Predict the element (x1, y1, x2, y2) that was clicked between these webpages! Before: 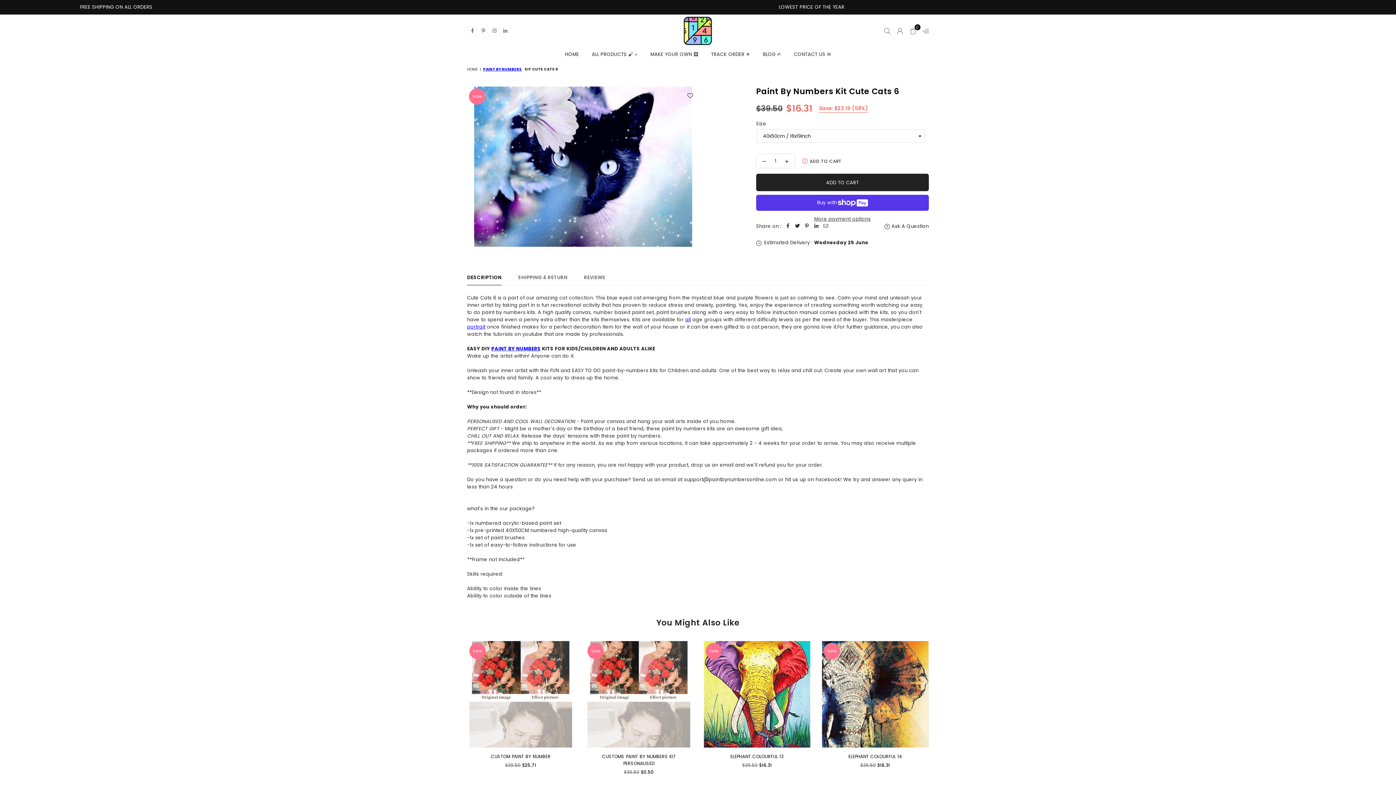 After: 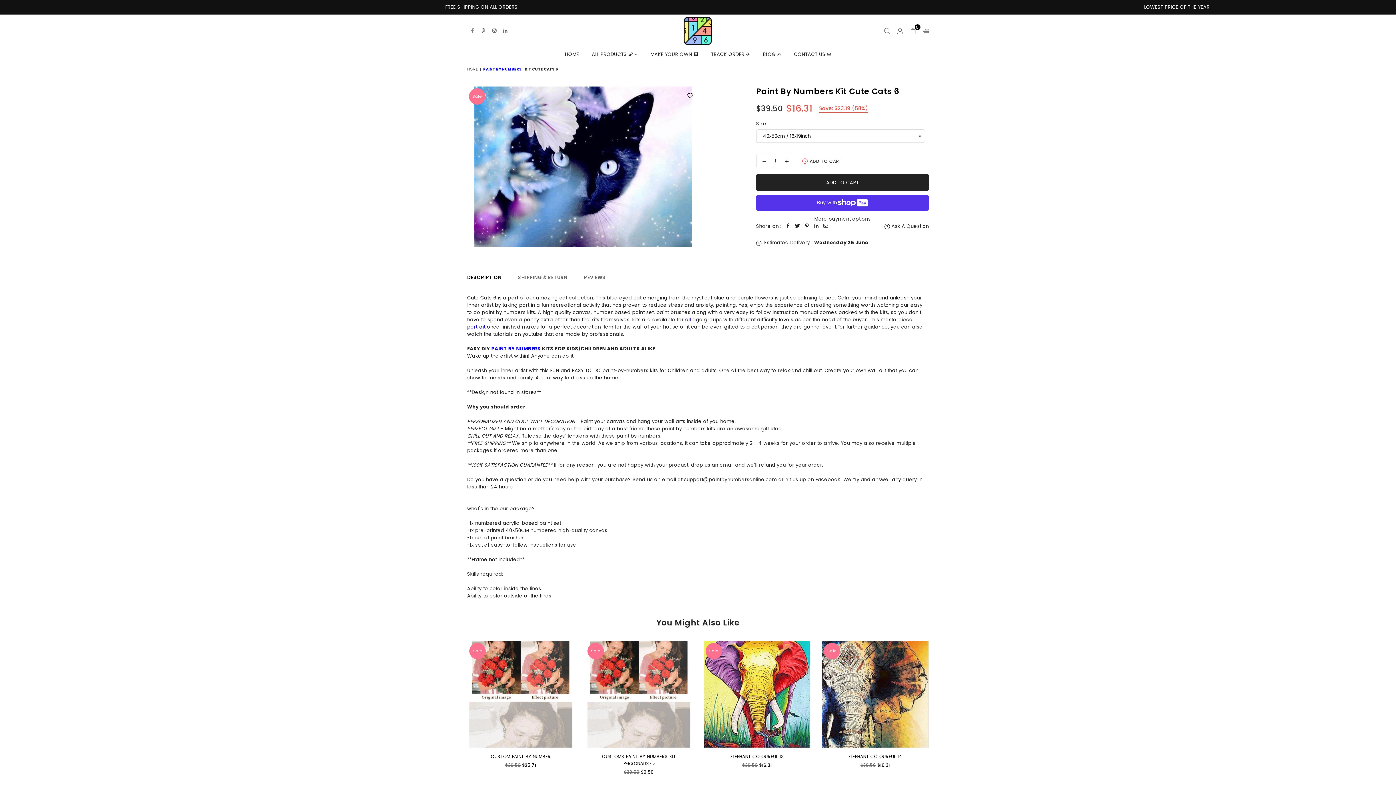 Action: bbox: (467, 27, 478, 34) label: Facebook